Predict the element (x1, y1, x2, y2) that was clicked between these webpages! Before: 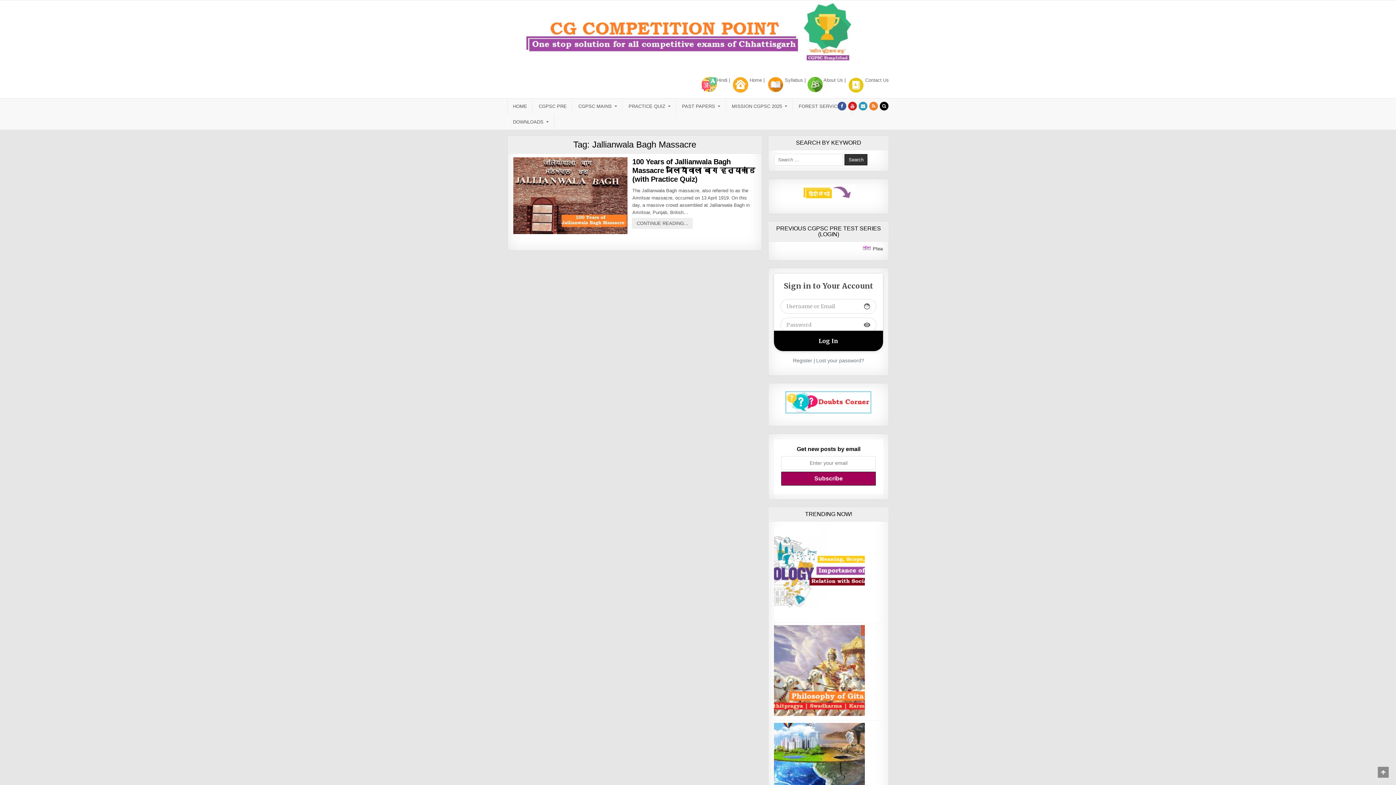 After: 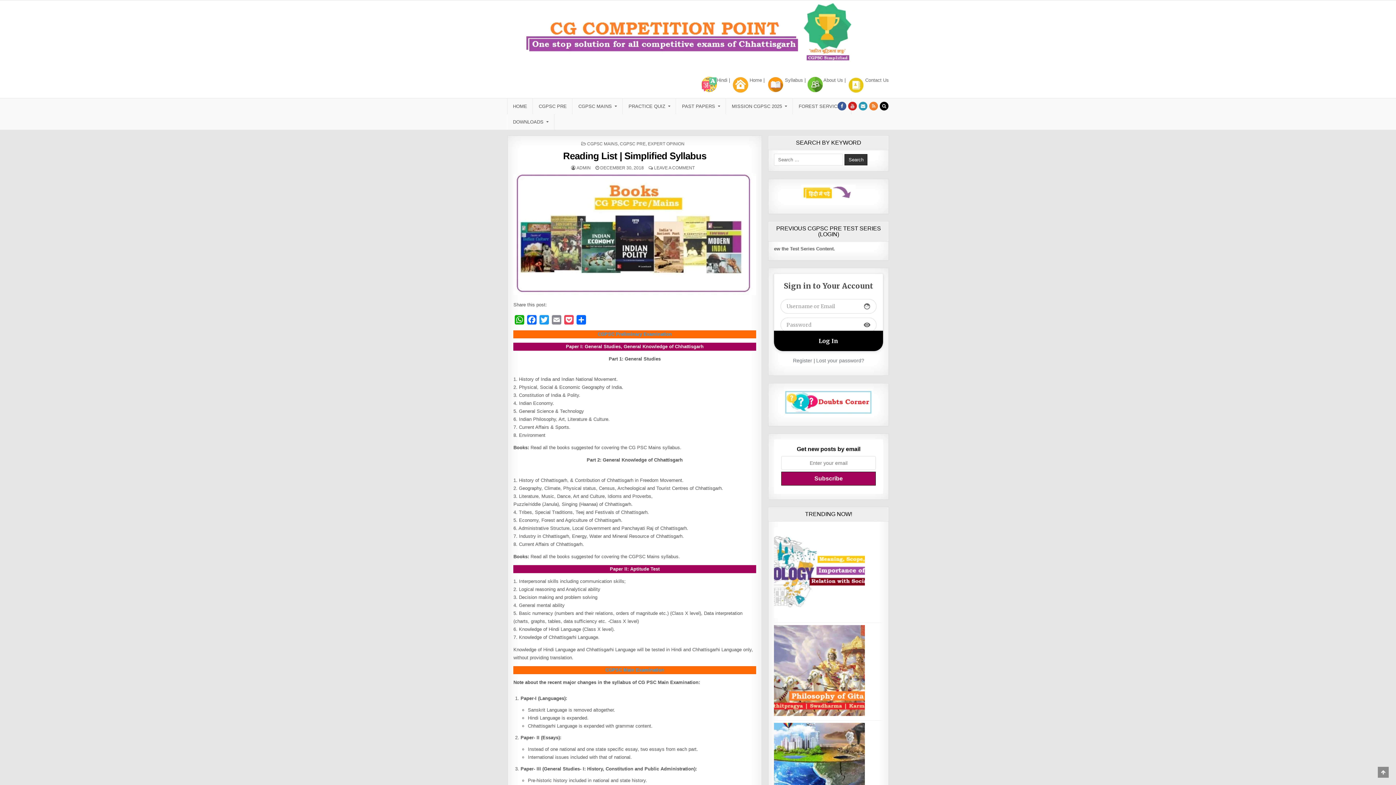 Action: label: Syllabus bbox: (766, 76, 803, 92)